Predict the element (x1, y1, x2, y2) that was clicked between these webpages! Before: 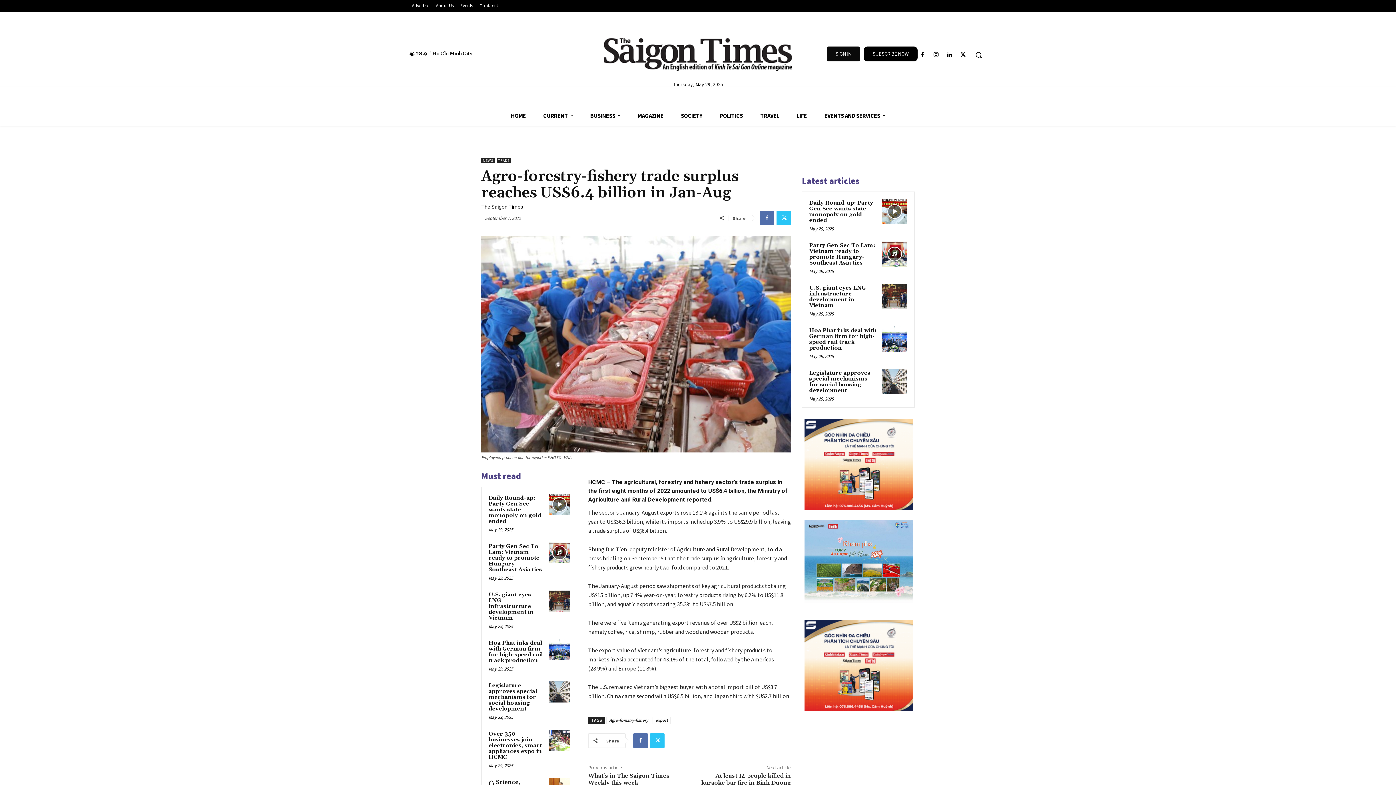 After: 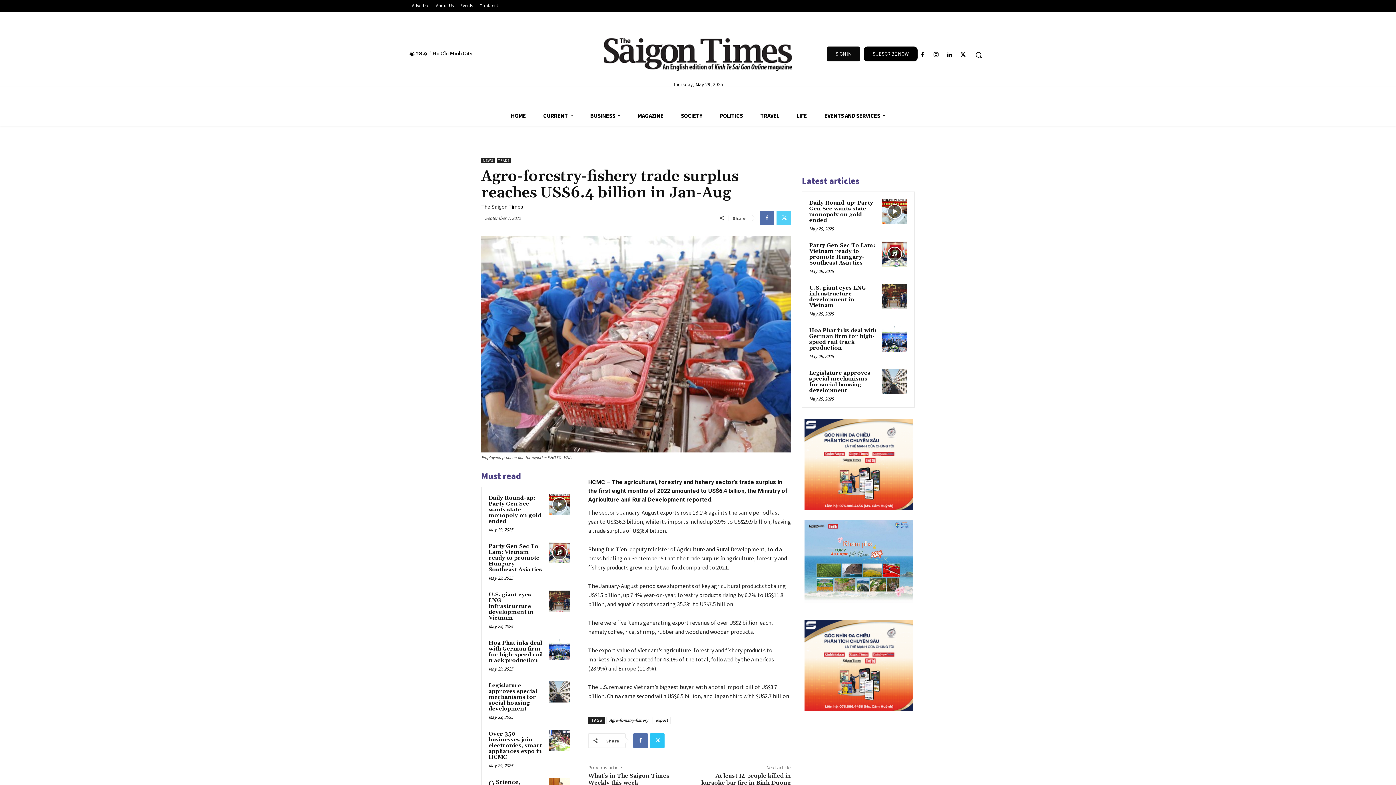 Action: bbox: (776, 210, 791, 225)